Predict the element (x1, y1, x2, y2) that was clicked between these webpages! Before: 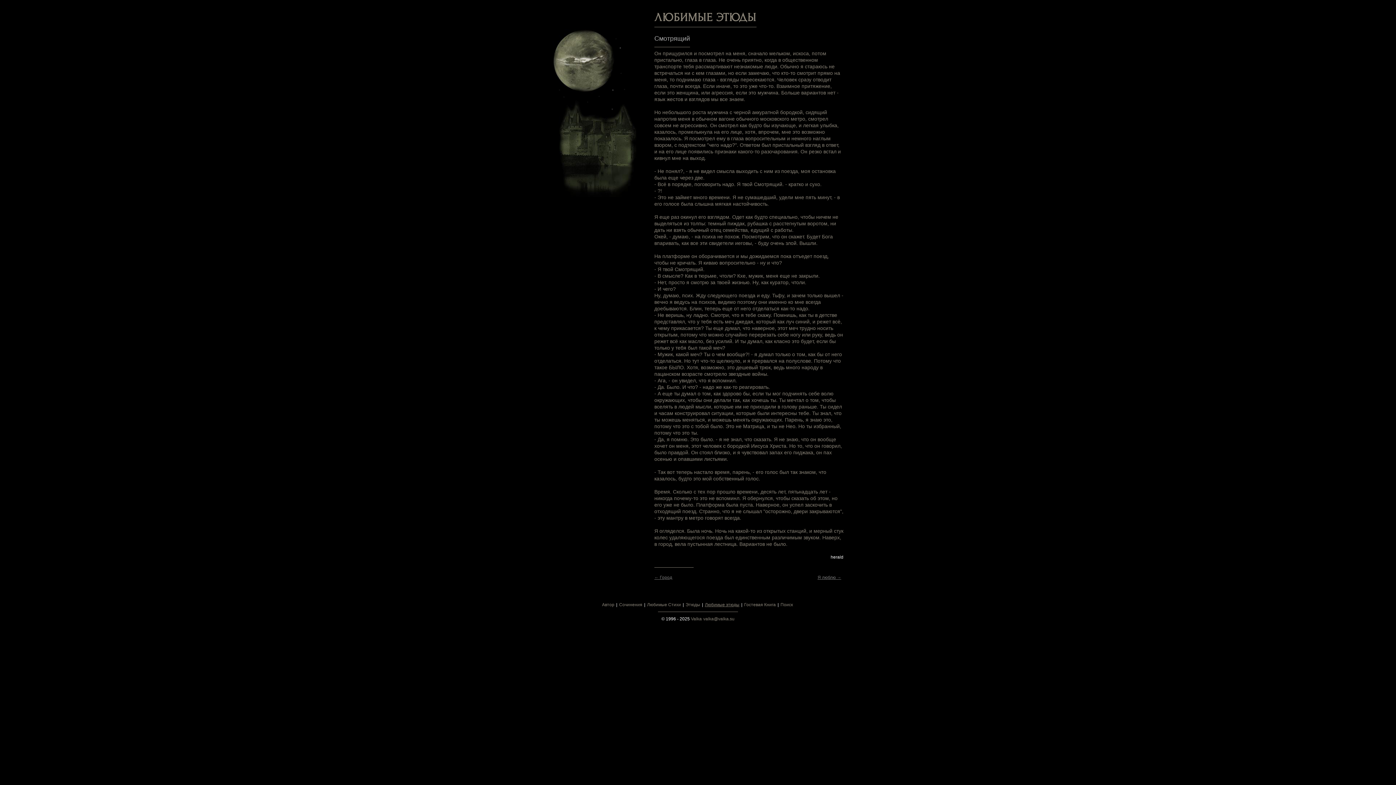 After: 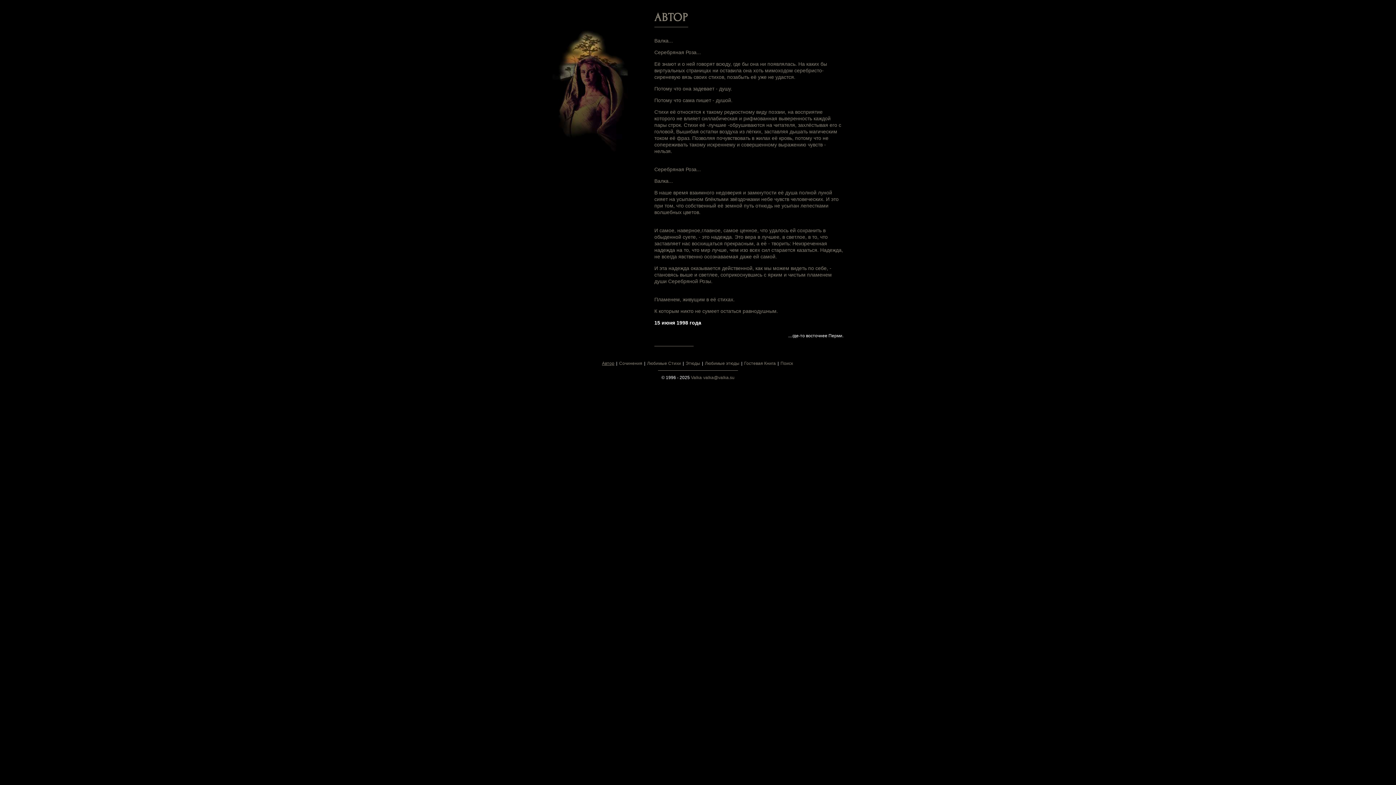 Action: label: Автор bbox: (602, 602, 614, 607)